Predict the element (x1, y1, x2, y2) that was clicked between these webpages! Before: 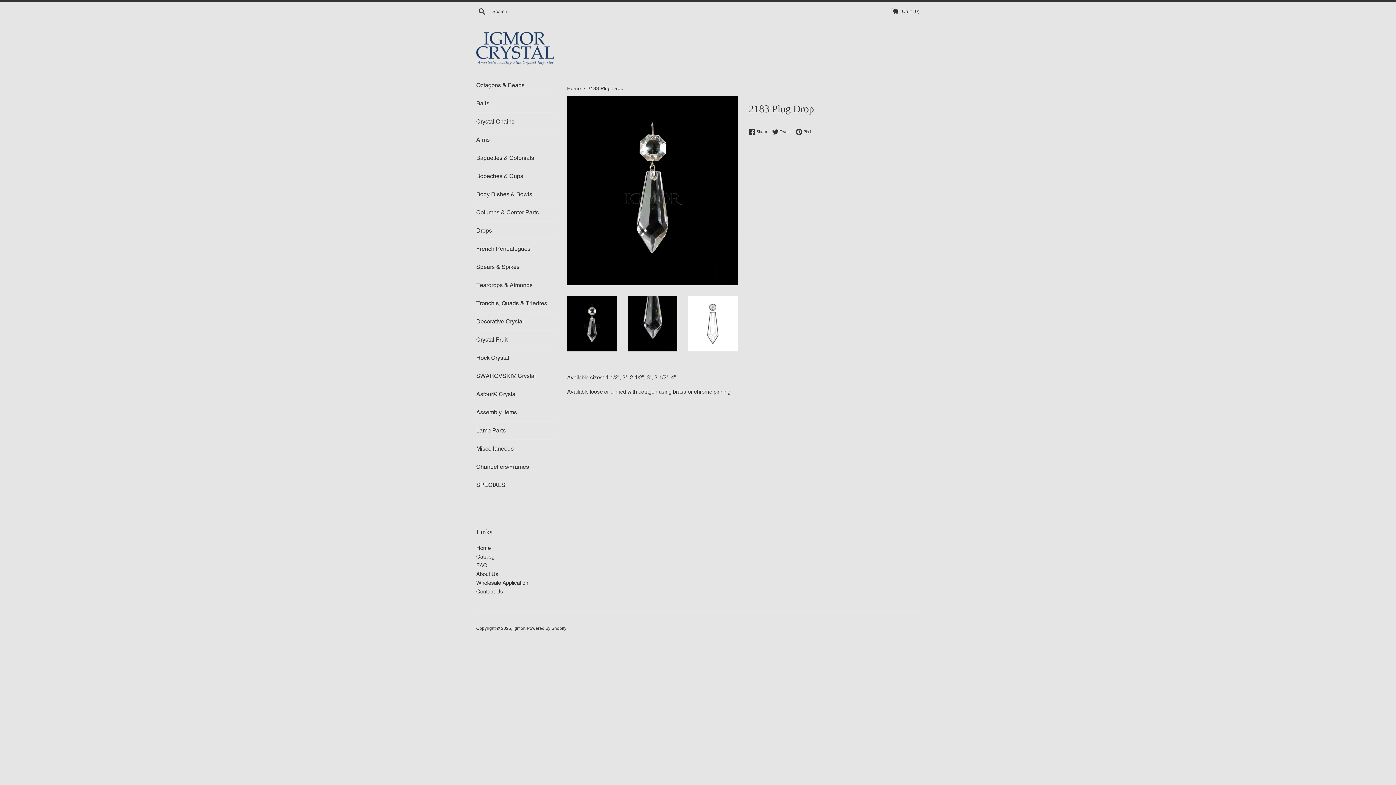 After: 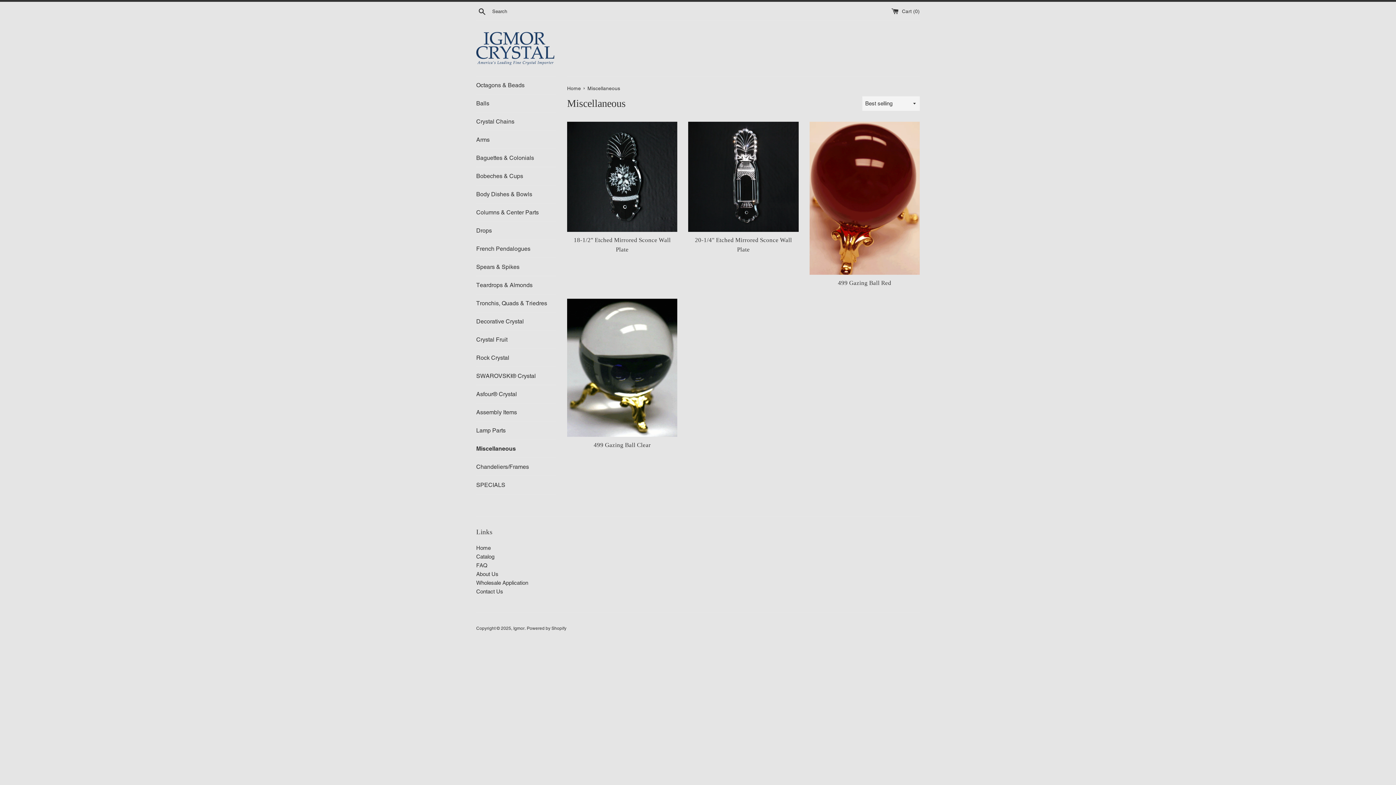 Action: label: Miscellaneous bbox: (476, 440, 556, 457)